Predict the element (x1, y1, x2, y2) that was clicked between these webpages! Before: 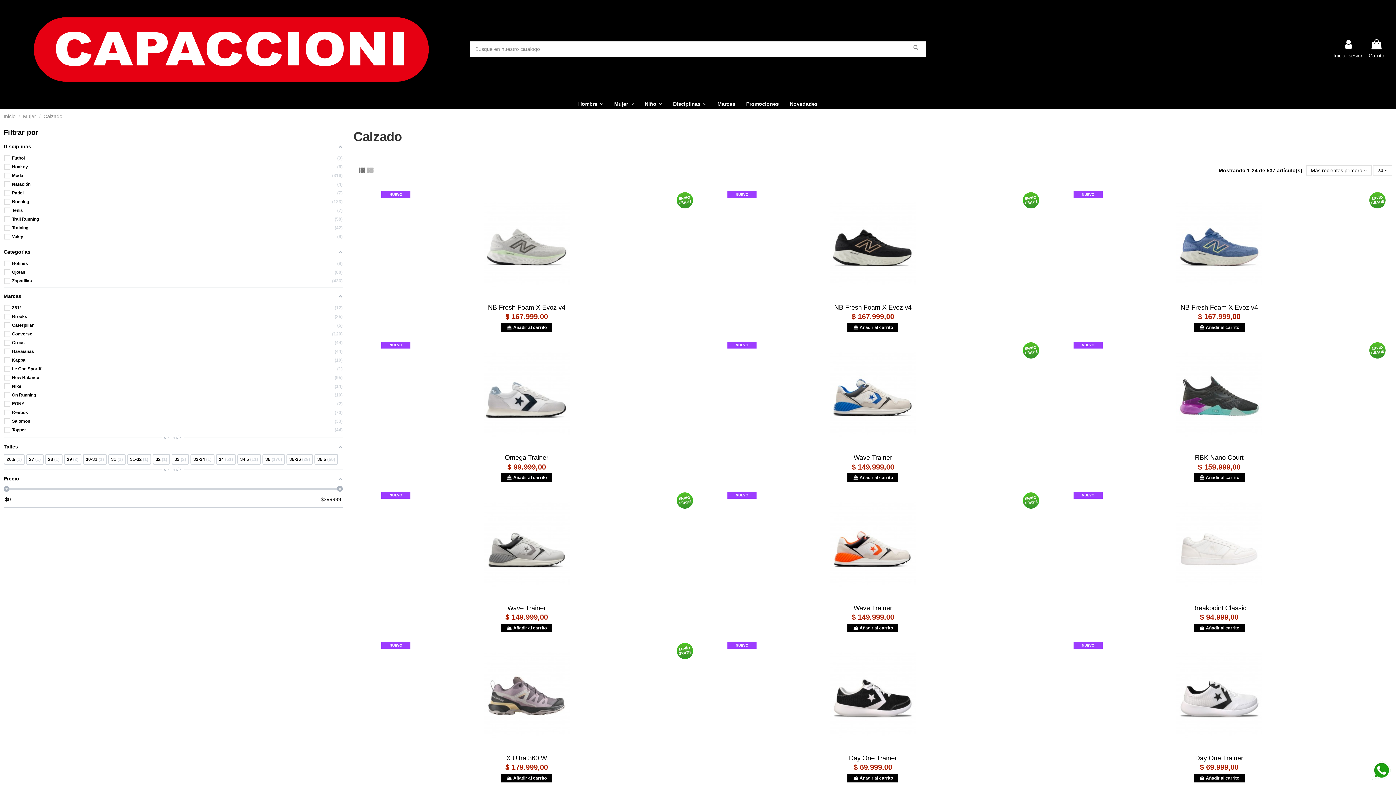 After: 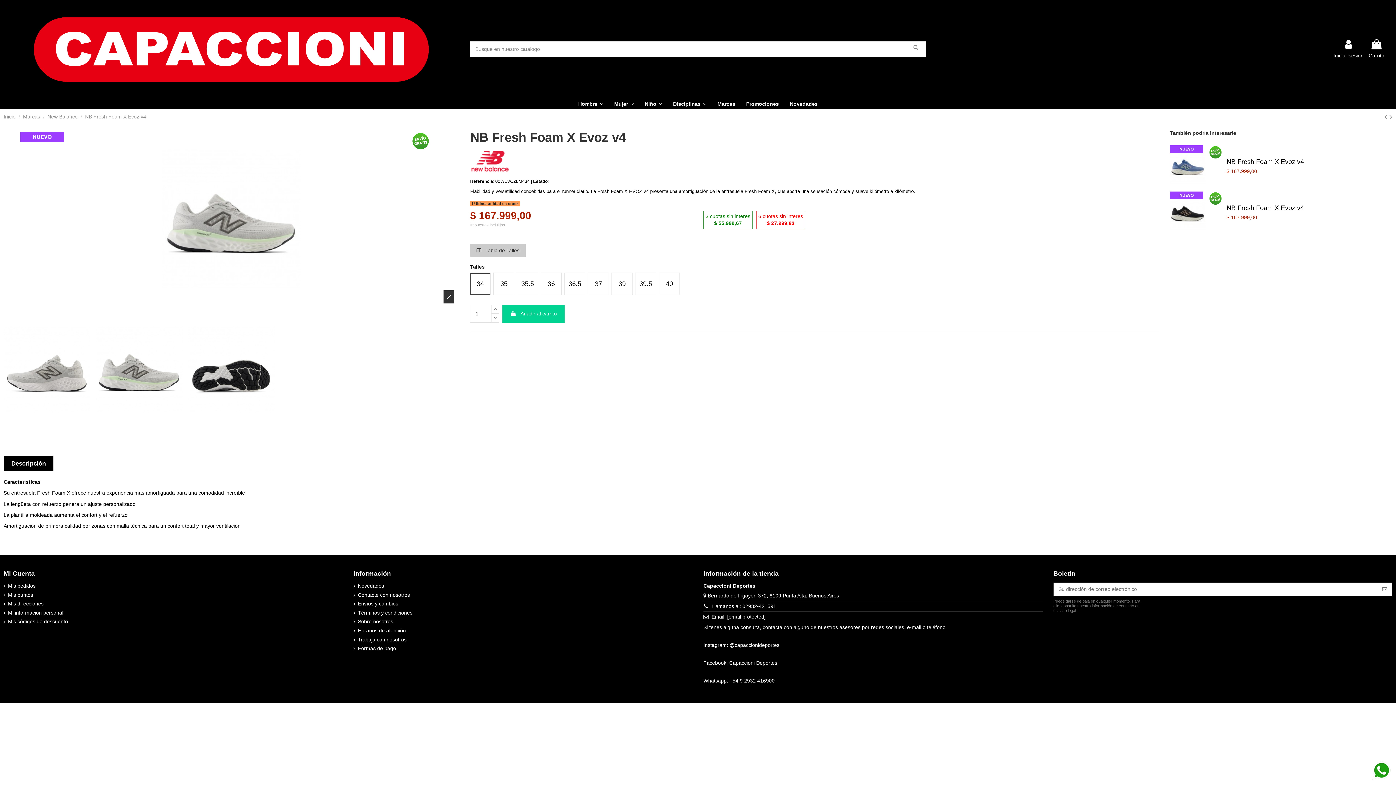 Action: bbox: (488, 303, 565, 311) label: NB Fresh Foam X Evoz v4